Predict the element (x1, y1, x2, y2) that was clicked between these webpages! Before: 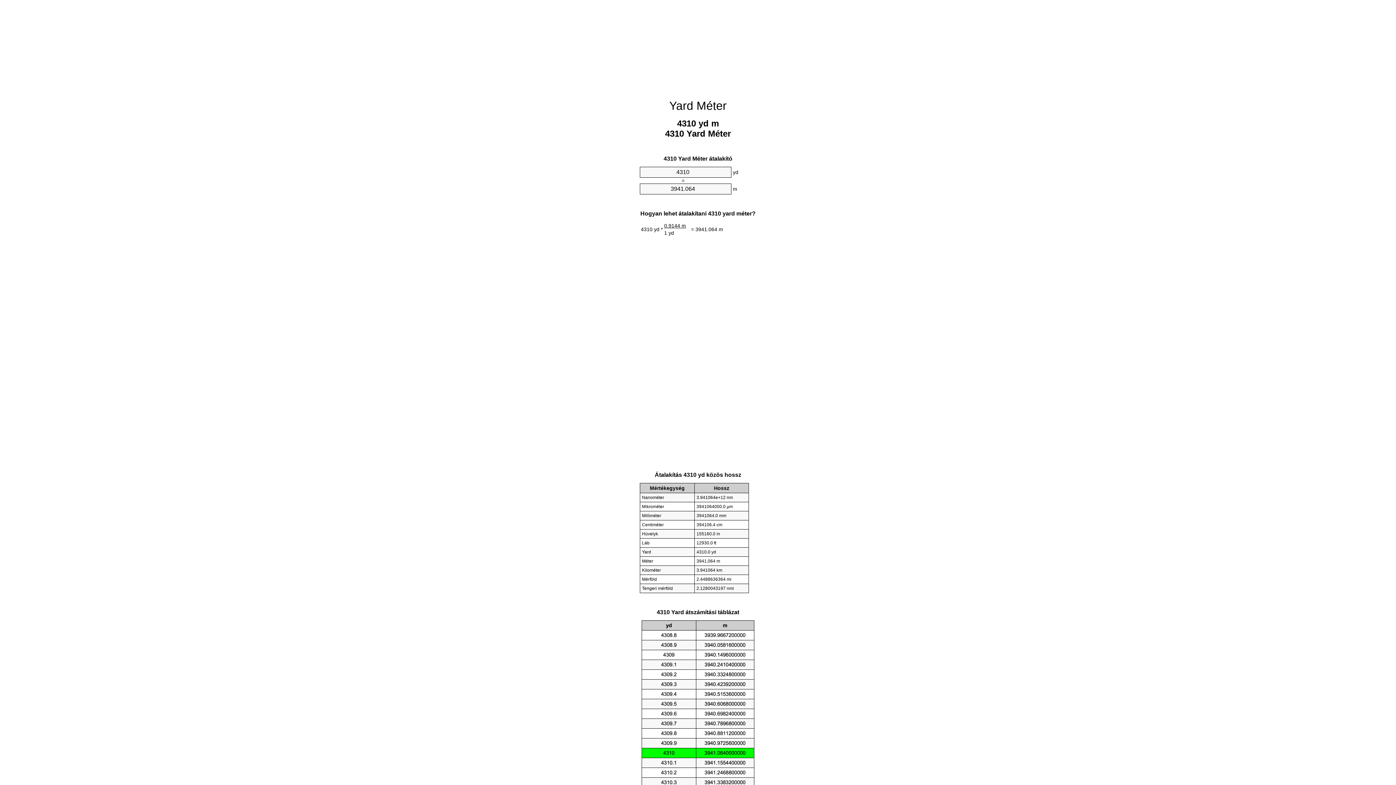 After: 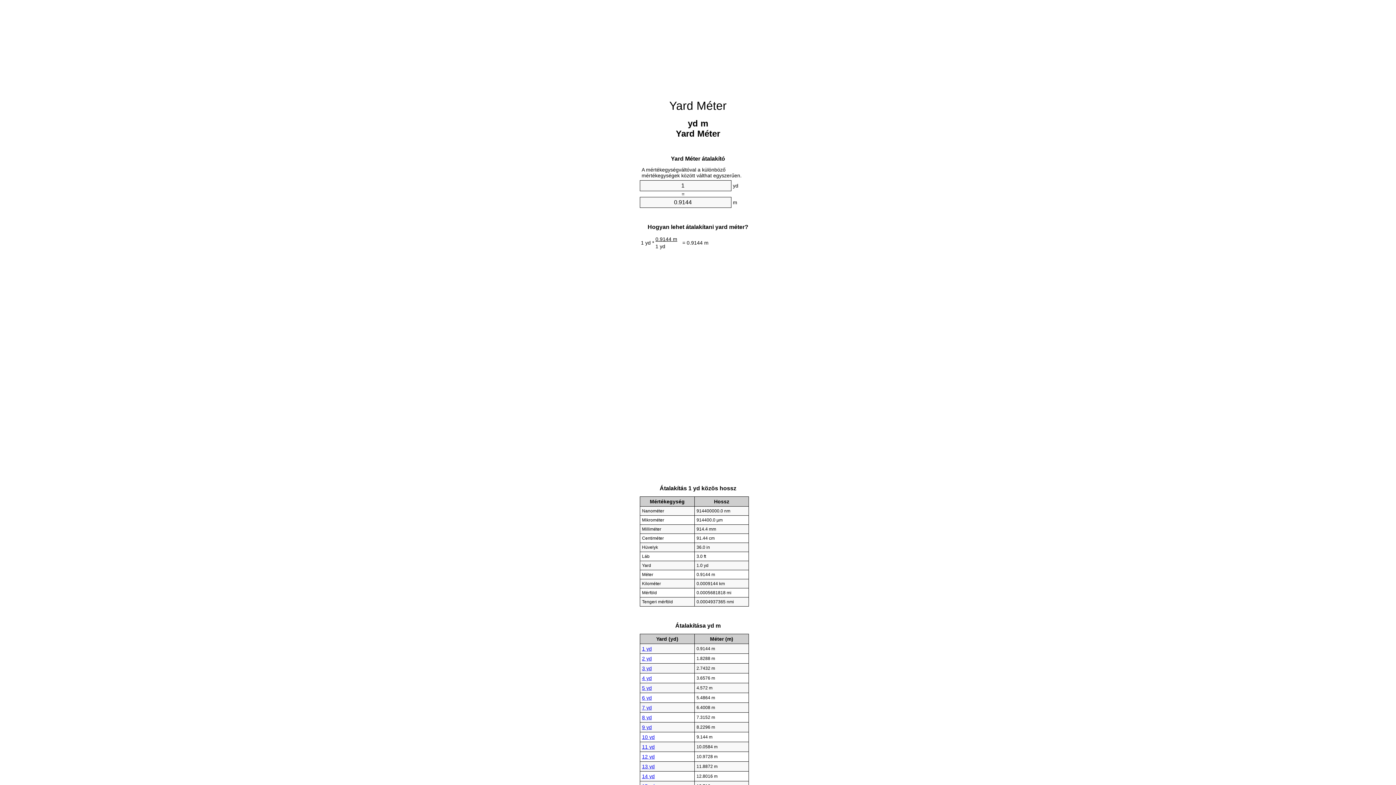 Action: label: Yard Méter bbox: (669, 99, 726, 112)